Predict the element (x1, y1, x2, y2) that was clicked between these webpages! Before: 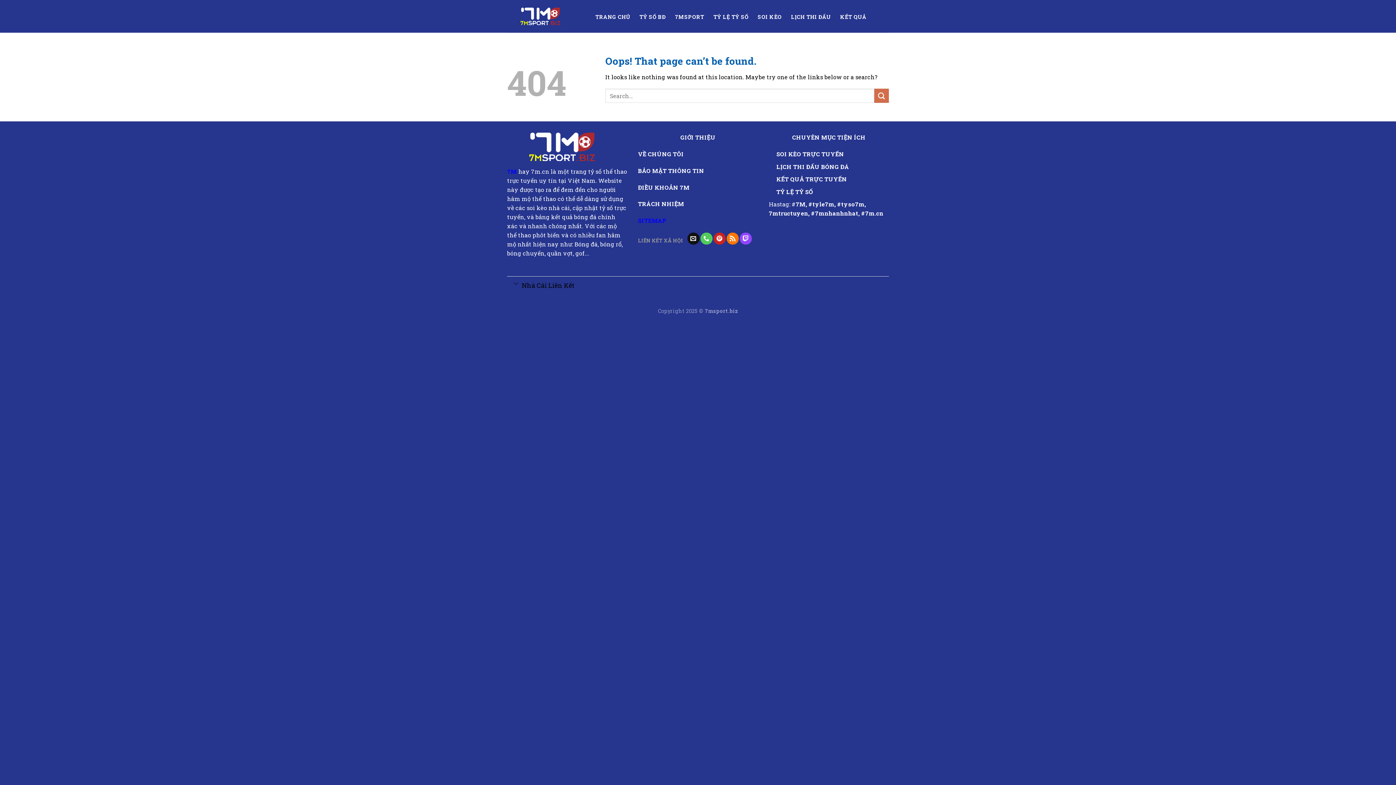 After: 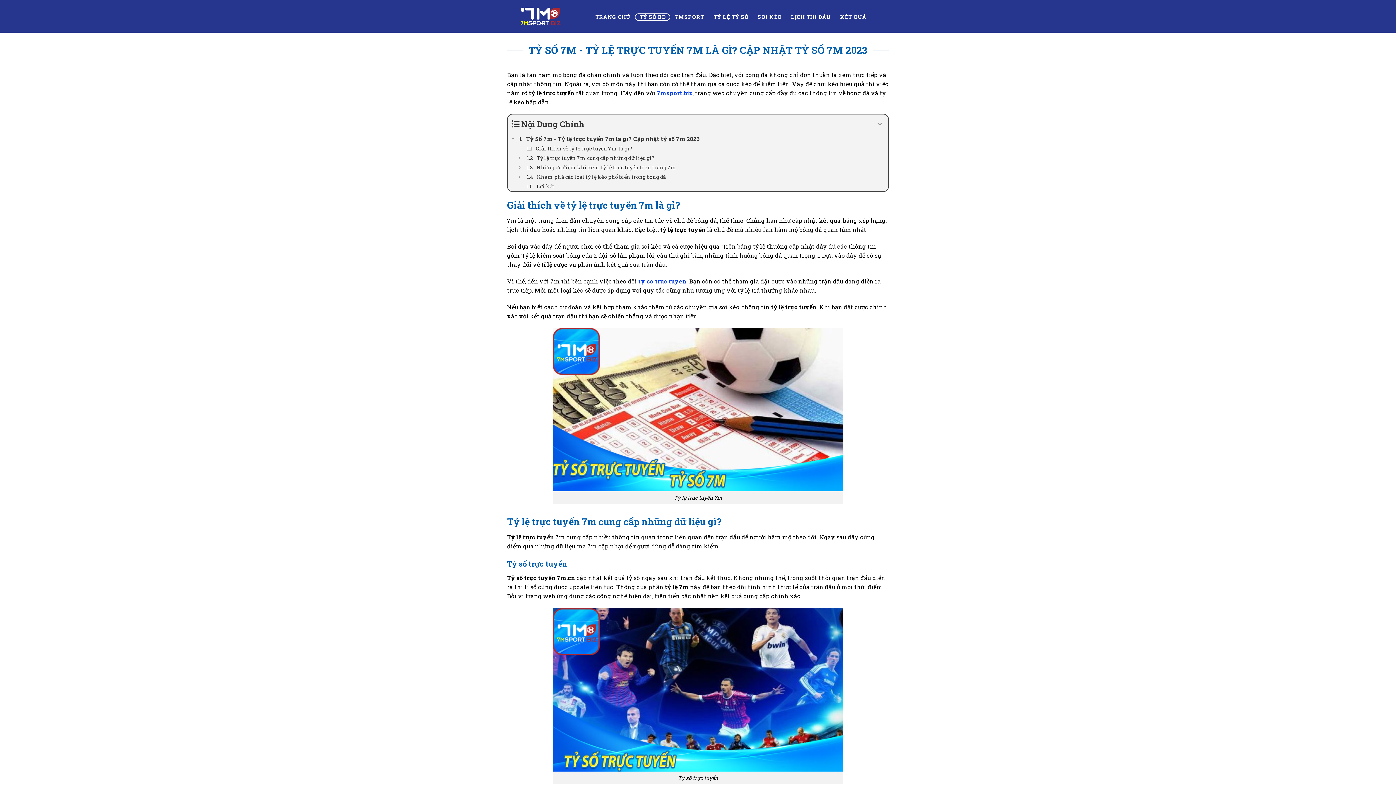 Action: label: TỶ SỐ BĐ bbox: (634, 13, 670, 20)